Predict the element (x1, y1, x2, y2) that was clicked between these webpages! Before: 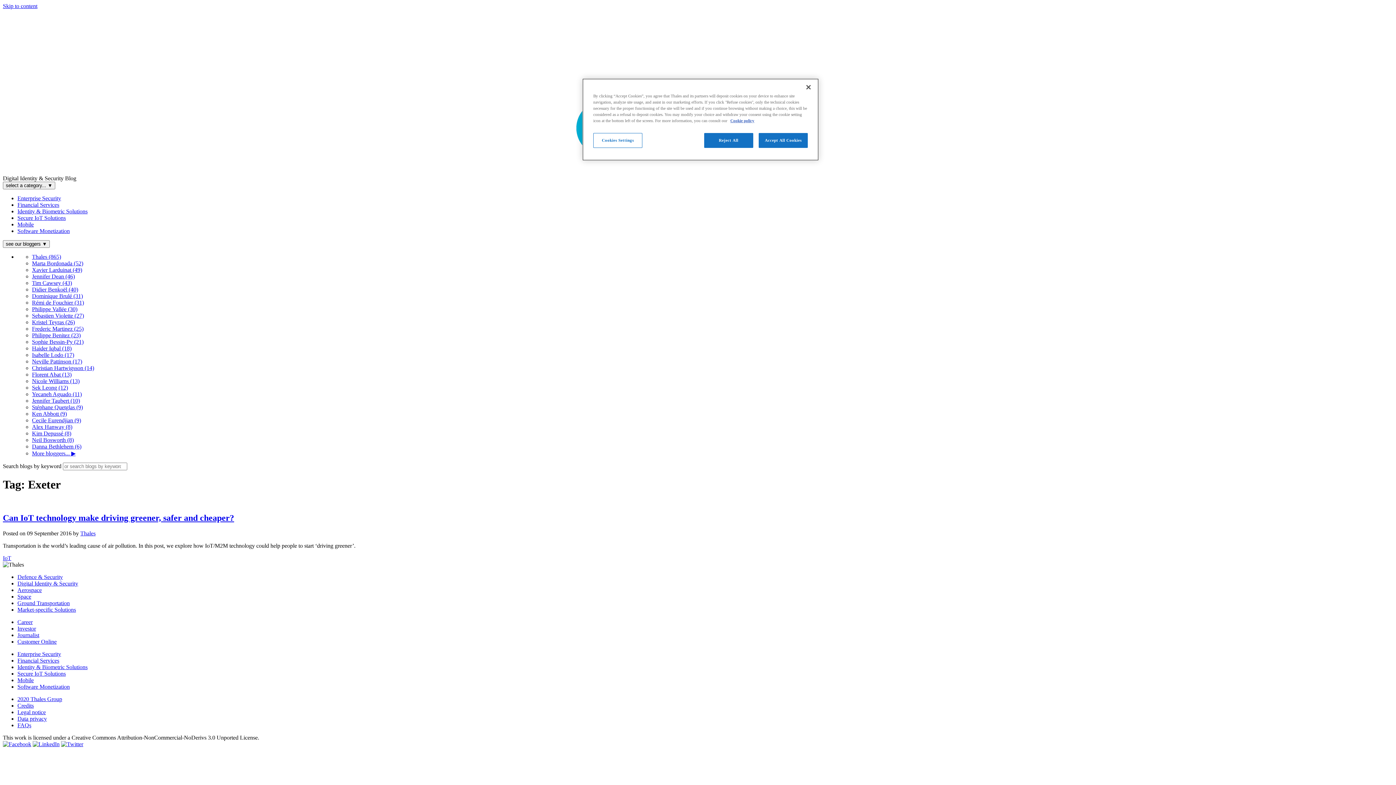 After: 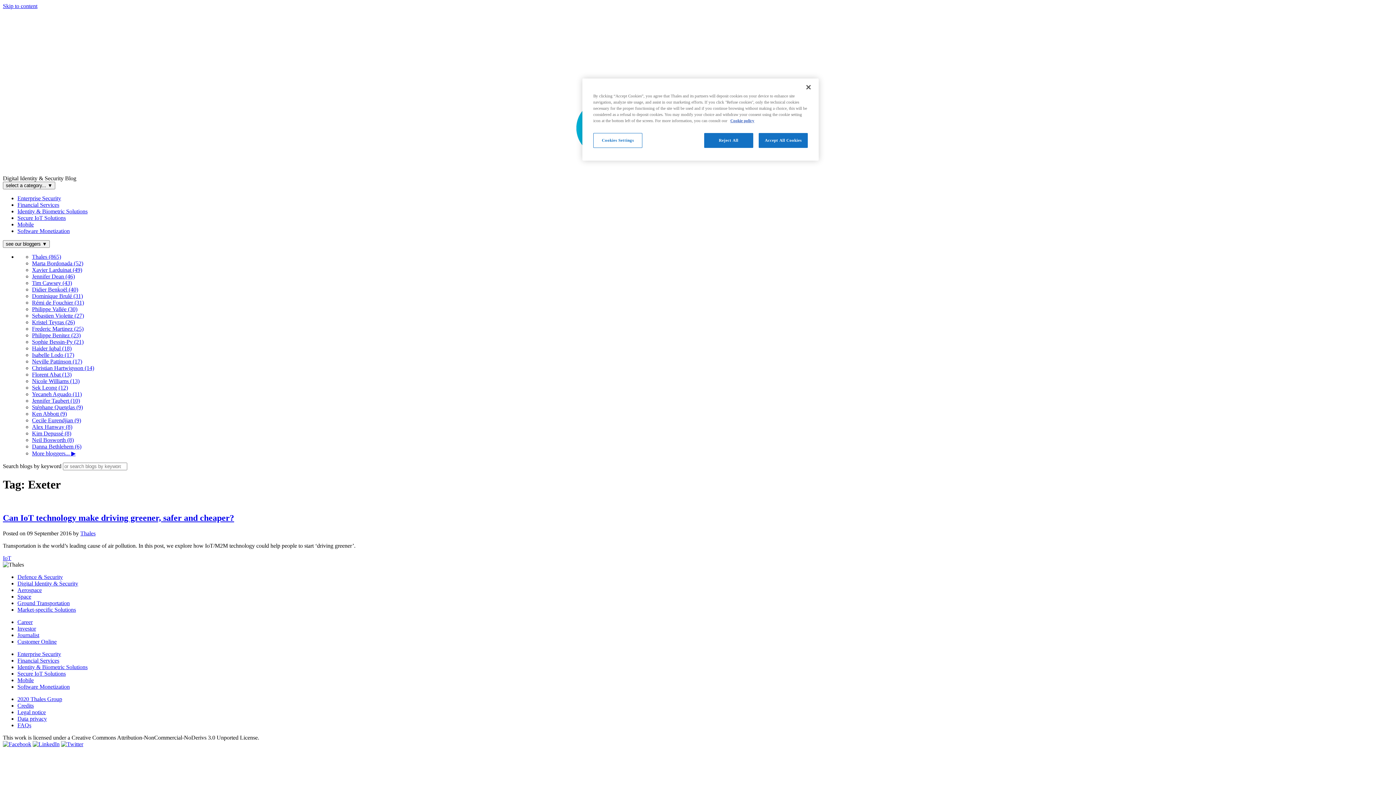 Action: bbox: (2, 2, 37, 9) label: Skip to content